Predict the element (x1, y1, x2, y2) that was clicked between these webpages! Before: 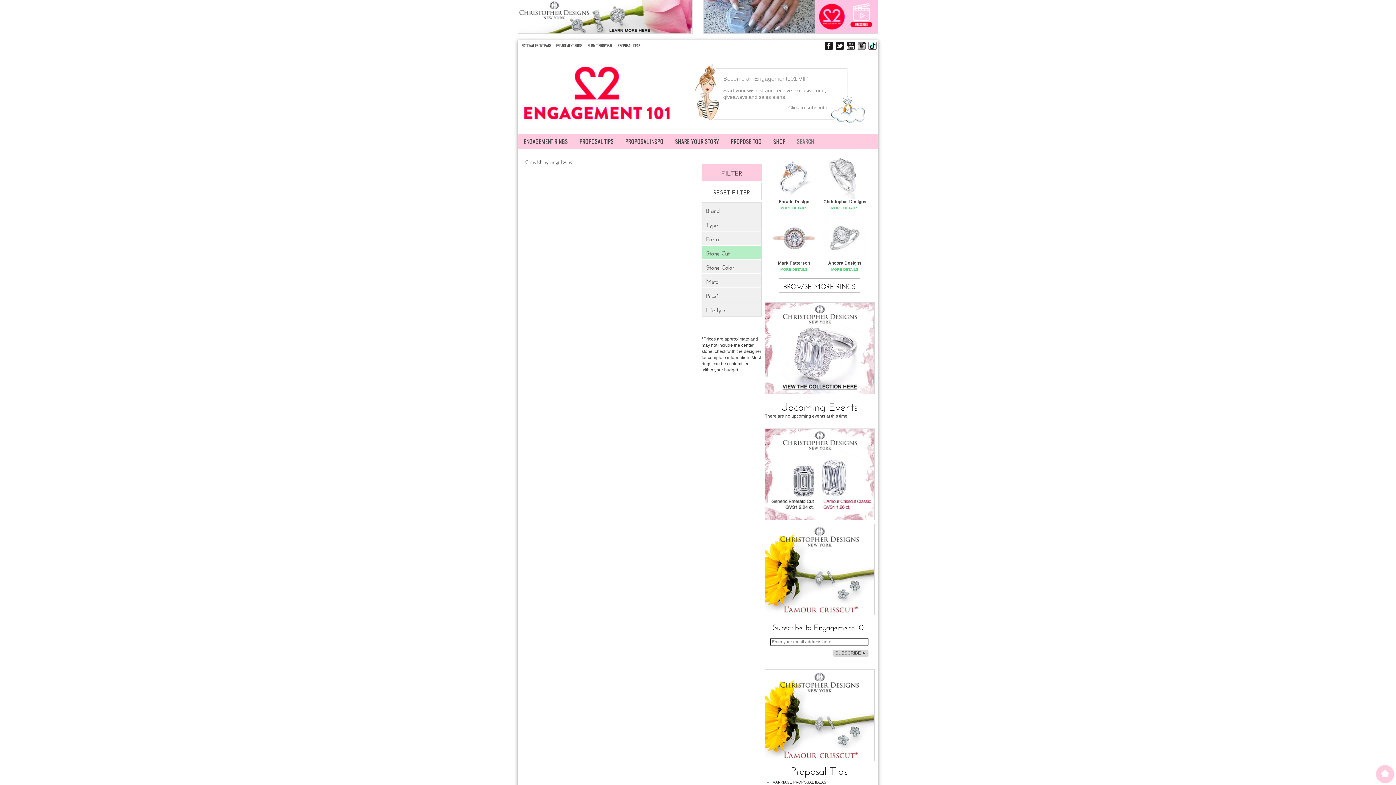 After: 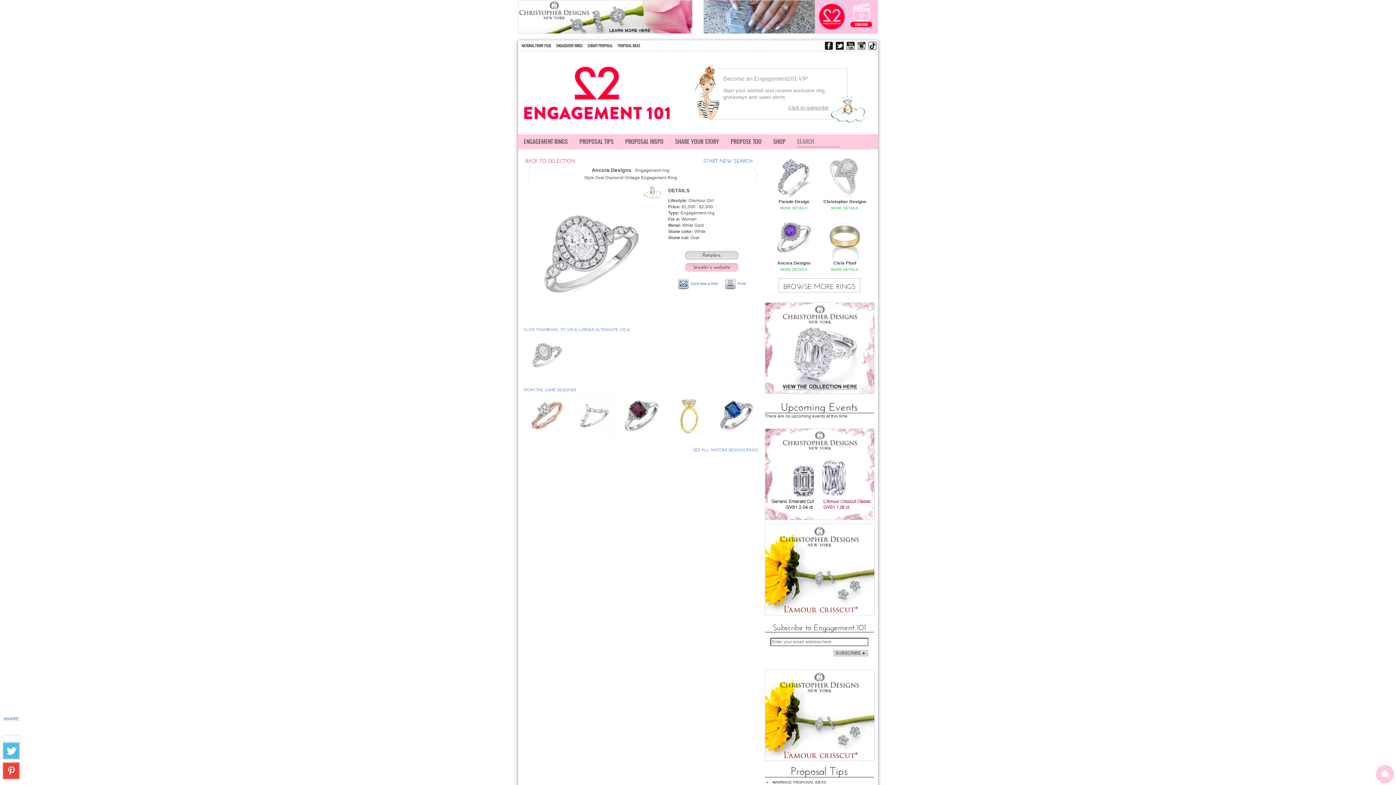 Action: bbox: (823, 235, 866, 240)